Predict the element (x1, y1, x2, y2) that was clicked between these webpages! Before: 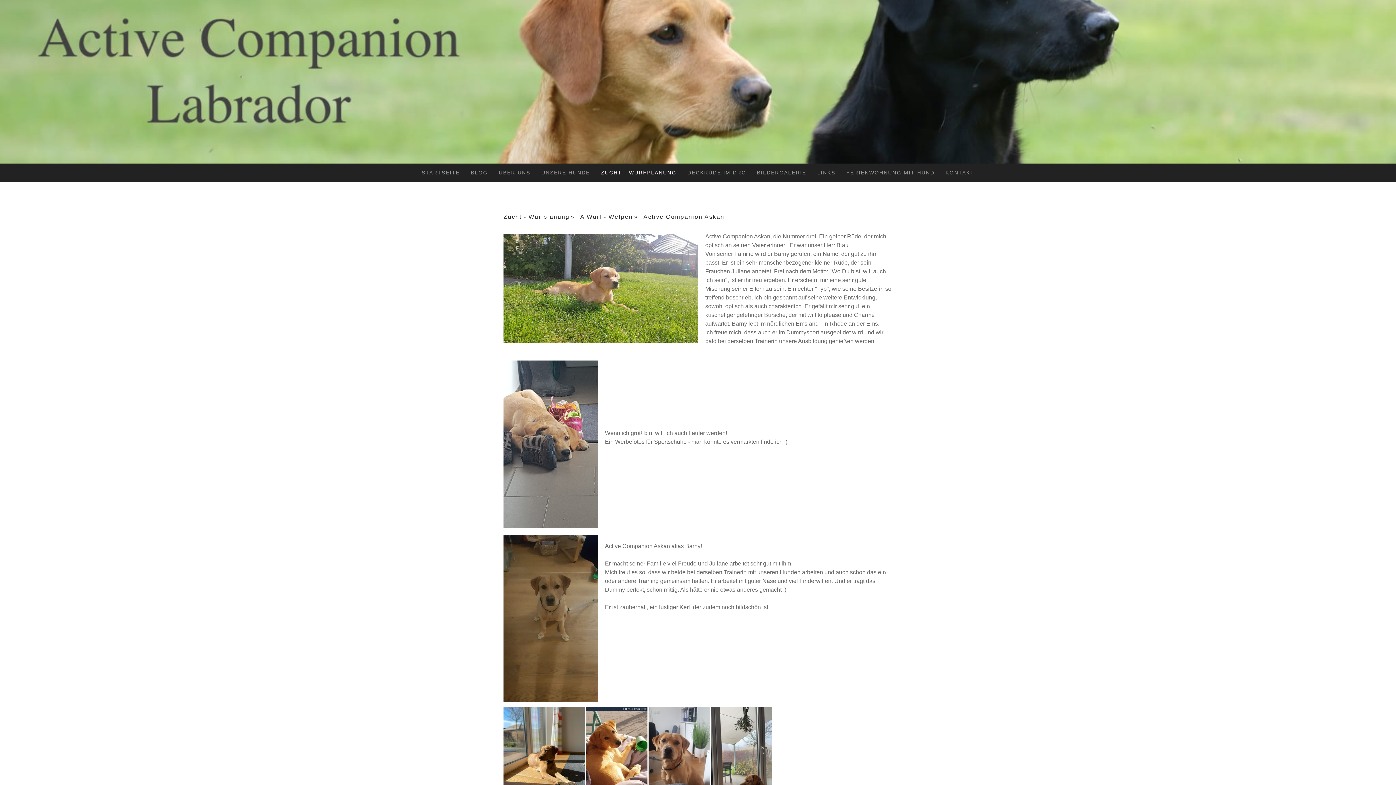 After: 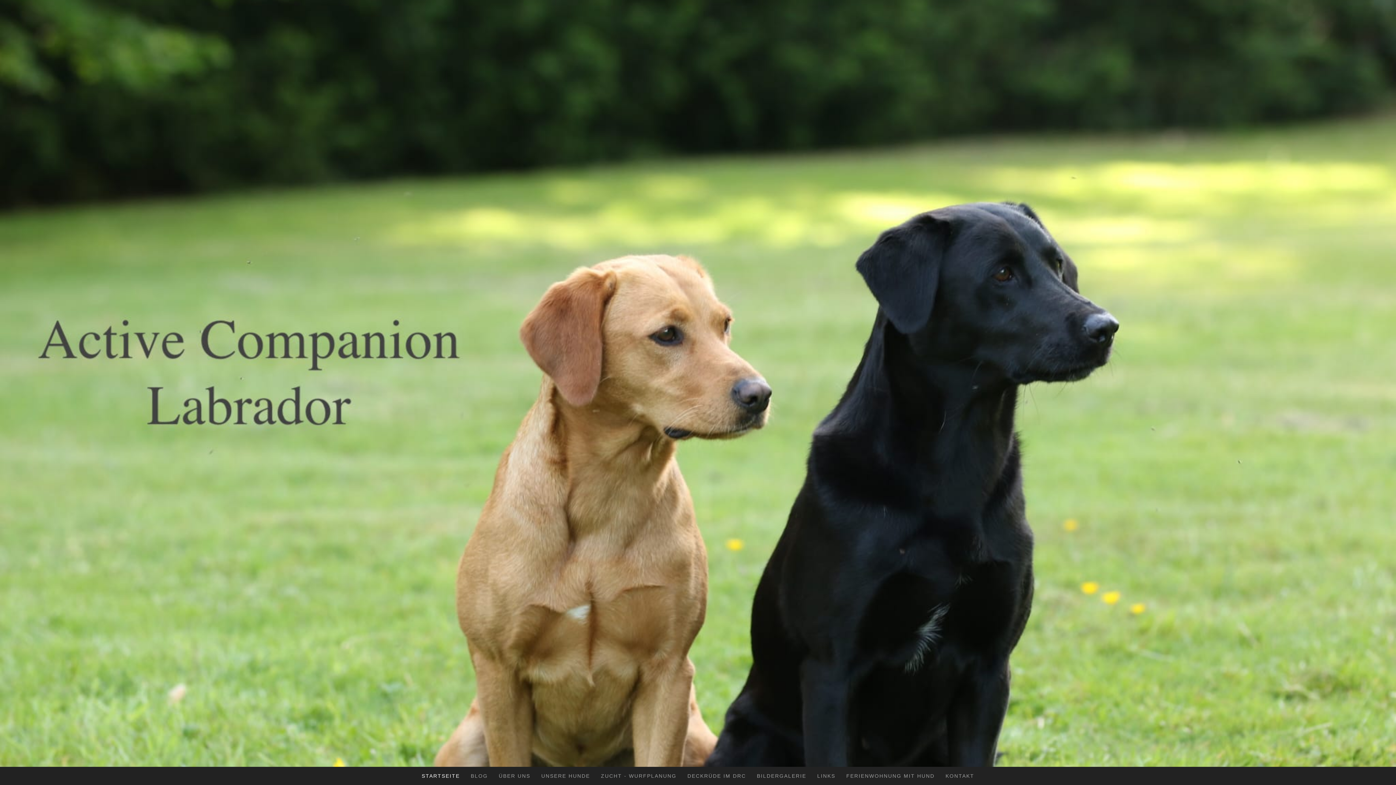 Action: label: STARTSEITE bbox: (416, 163, 465, 181)